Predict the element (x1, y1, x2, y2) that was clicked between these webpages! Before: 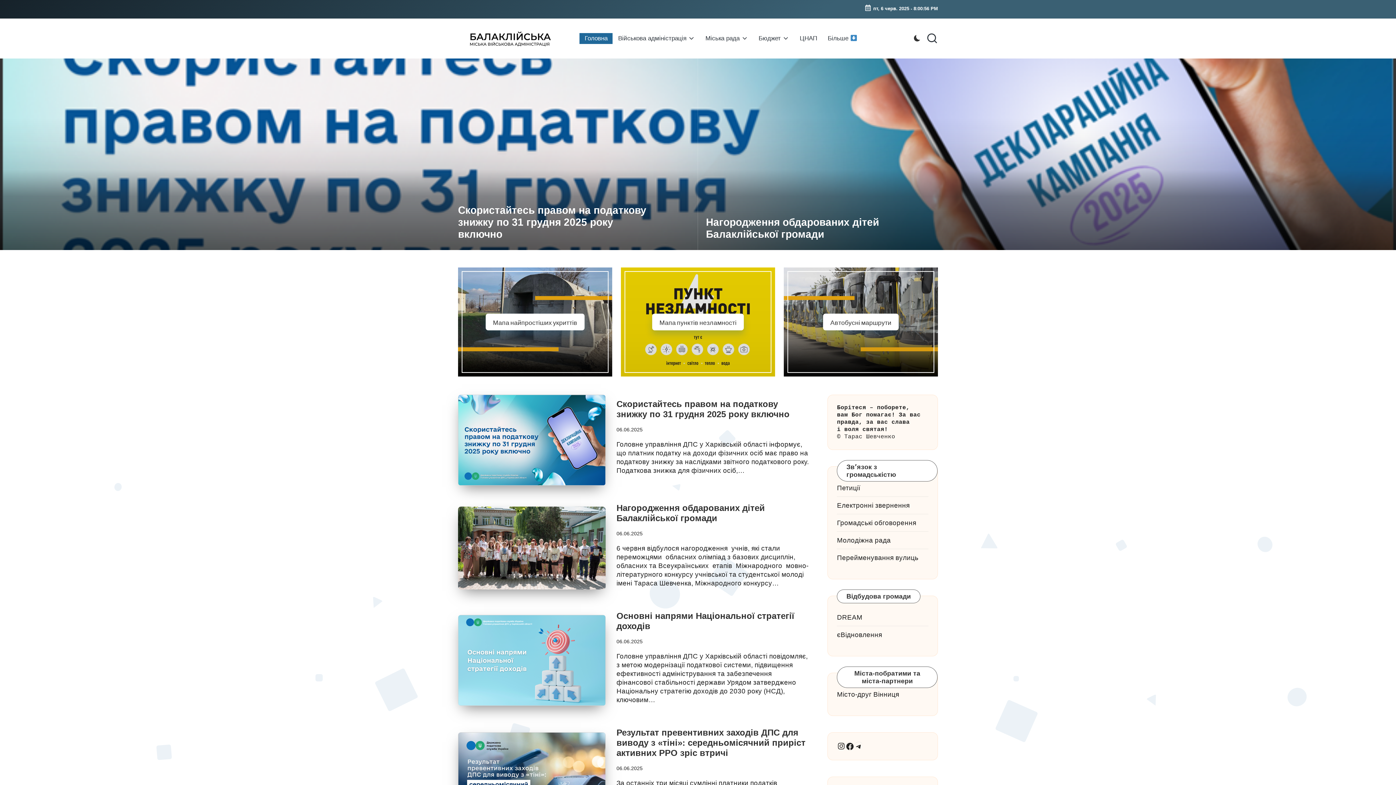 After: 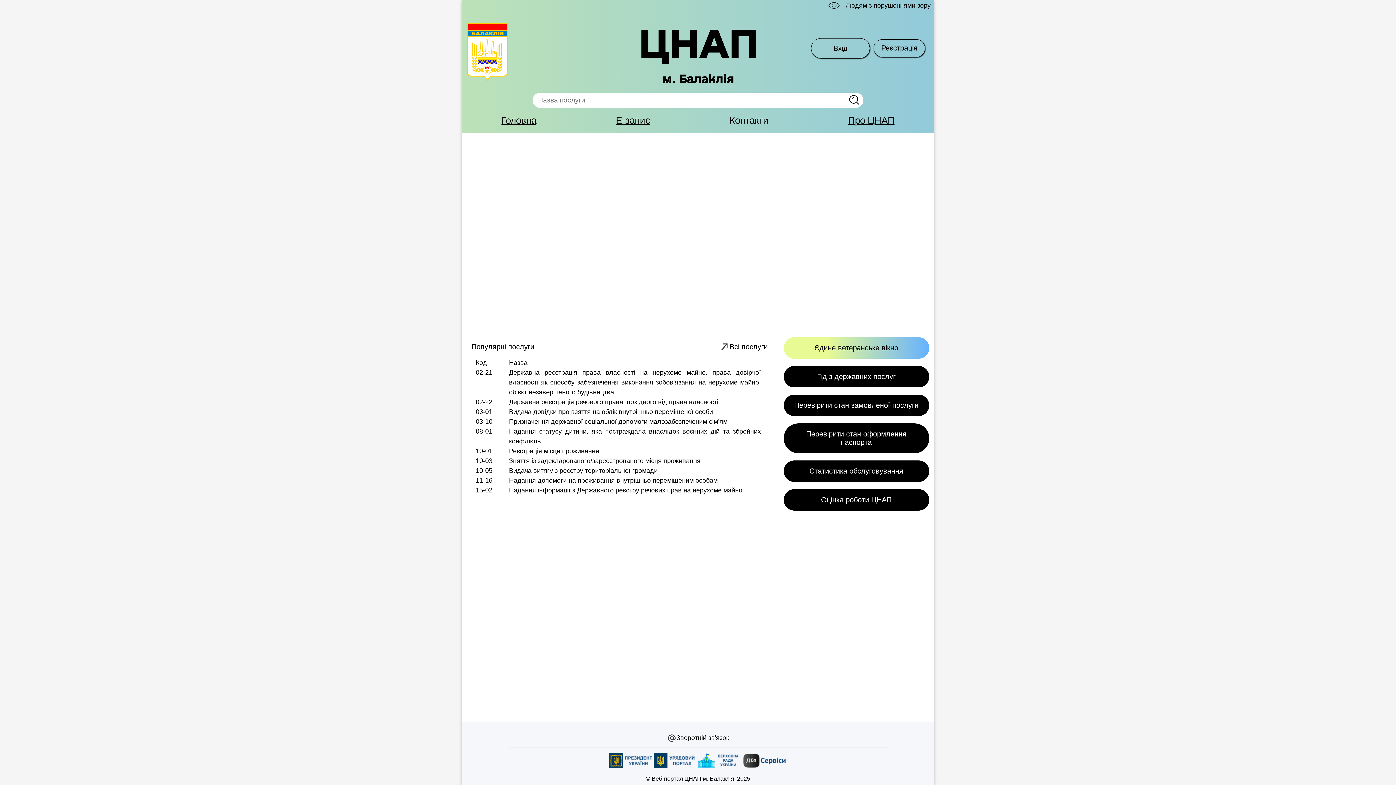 Action: label: ЦНАП bbox: (794, 33, 822, 43)